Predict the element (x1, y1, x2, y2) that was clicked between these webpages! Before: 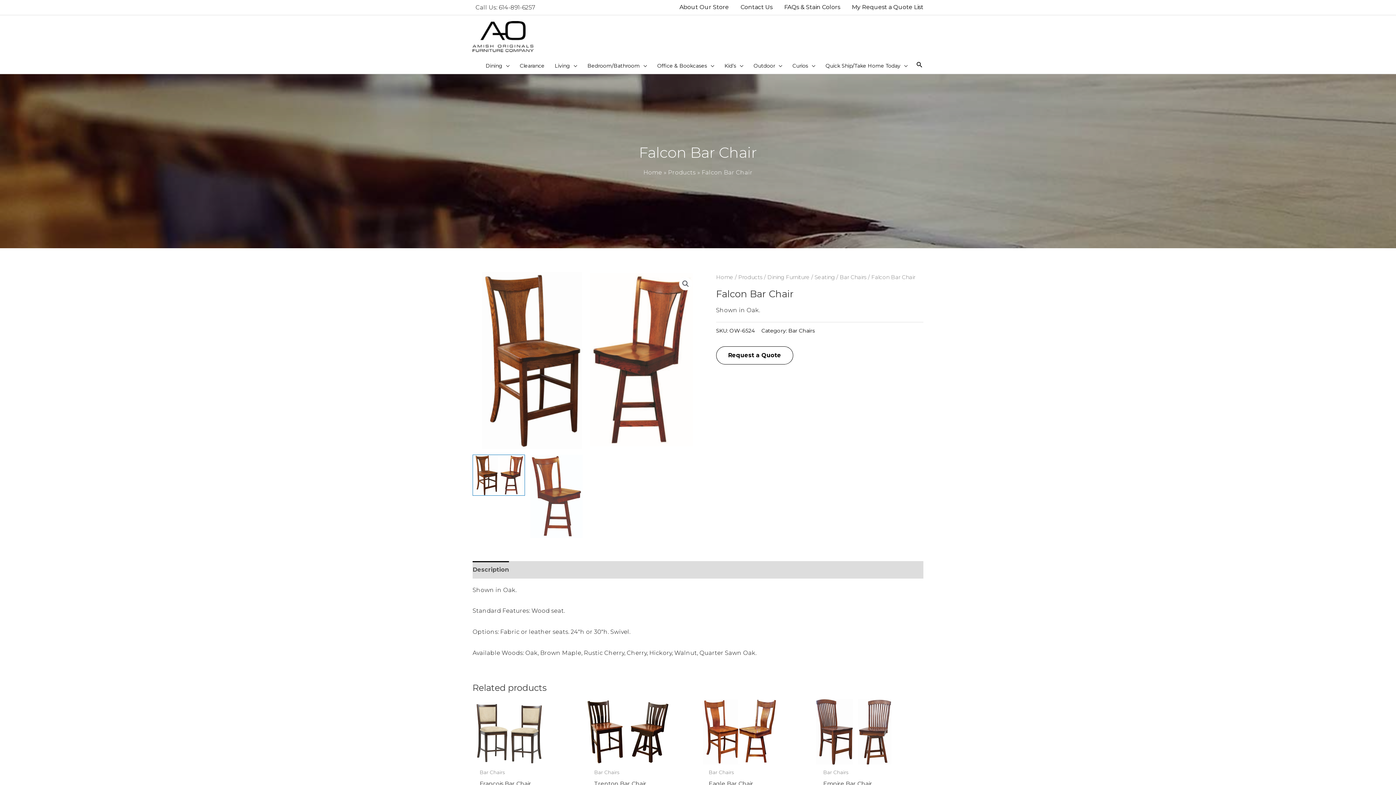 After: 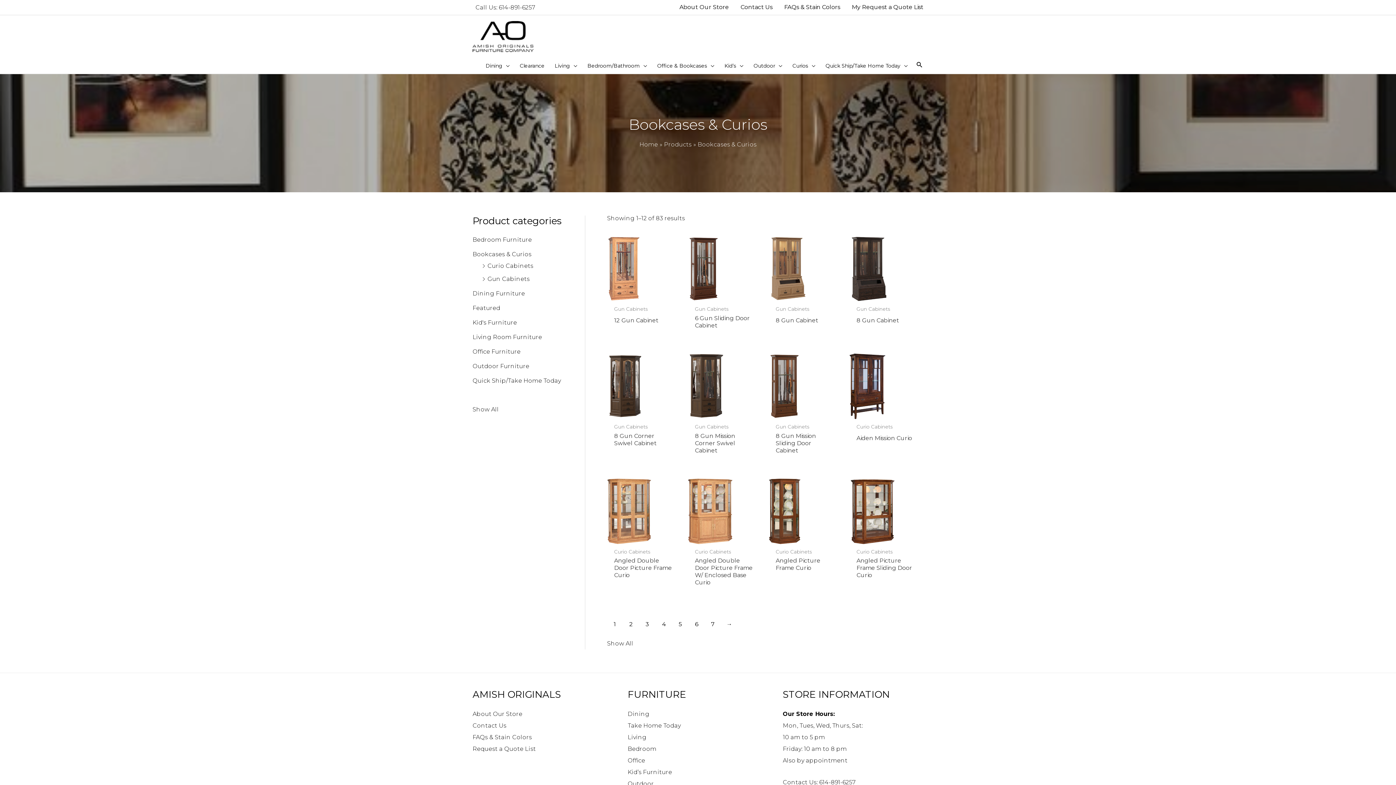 Action: label: Curios bbox: (787, 57, 820, 73)